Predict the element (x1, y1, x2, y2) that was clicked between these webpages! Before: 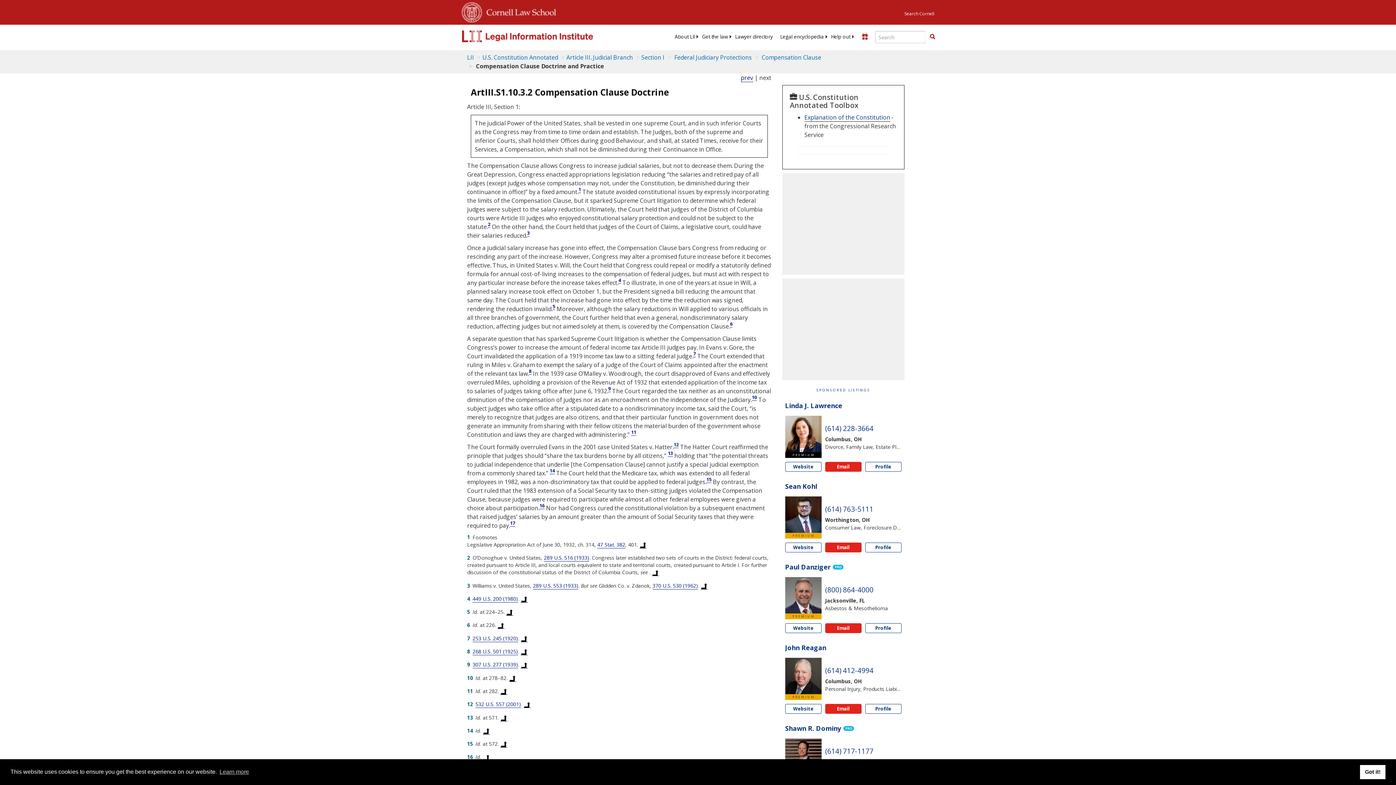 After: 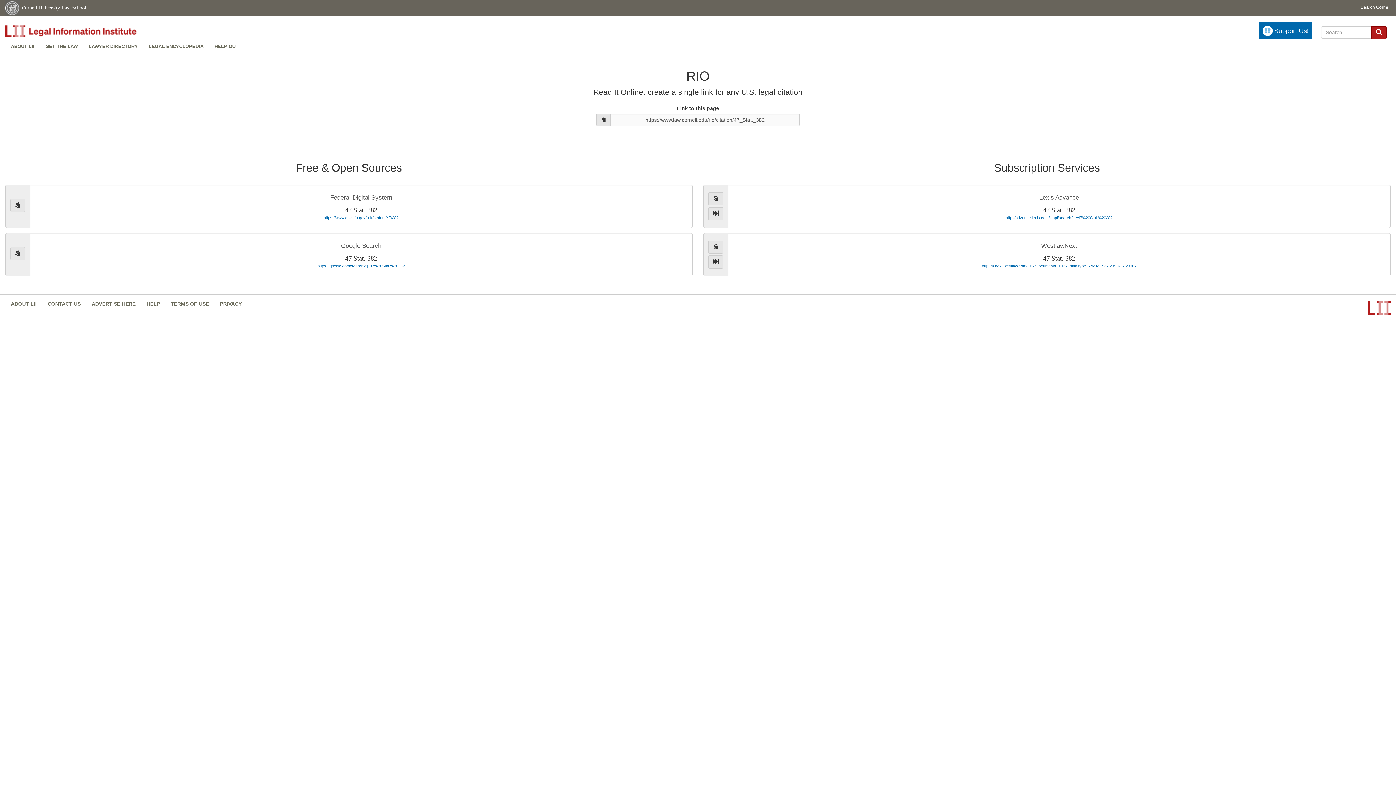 Action: label: 47 Stat. 382 bbox: (597, 541, 625, 548)